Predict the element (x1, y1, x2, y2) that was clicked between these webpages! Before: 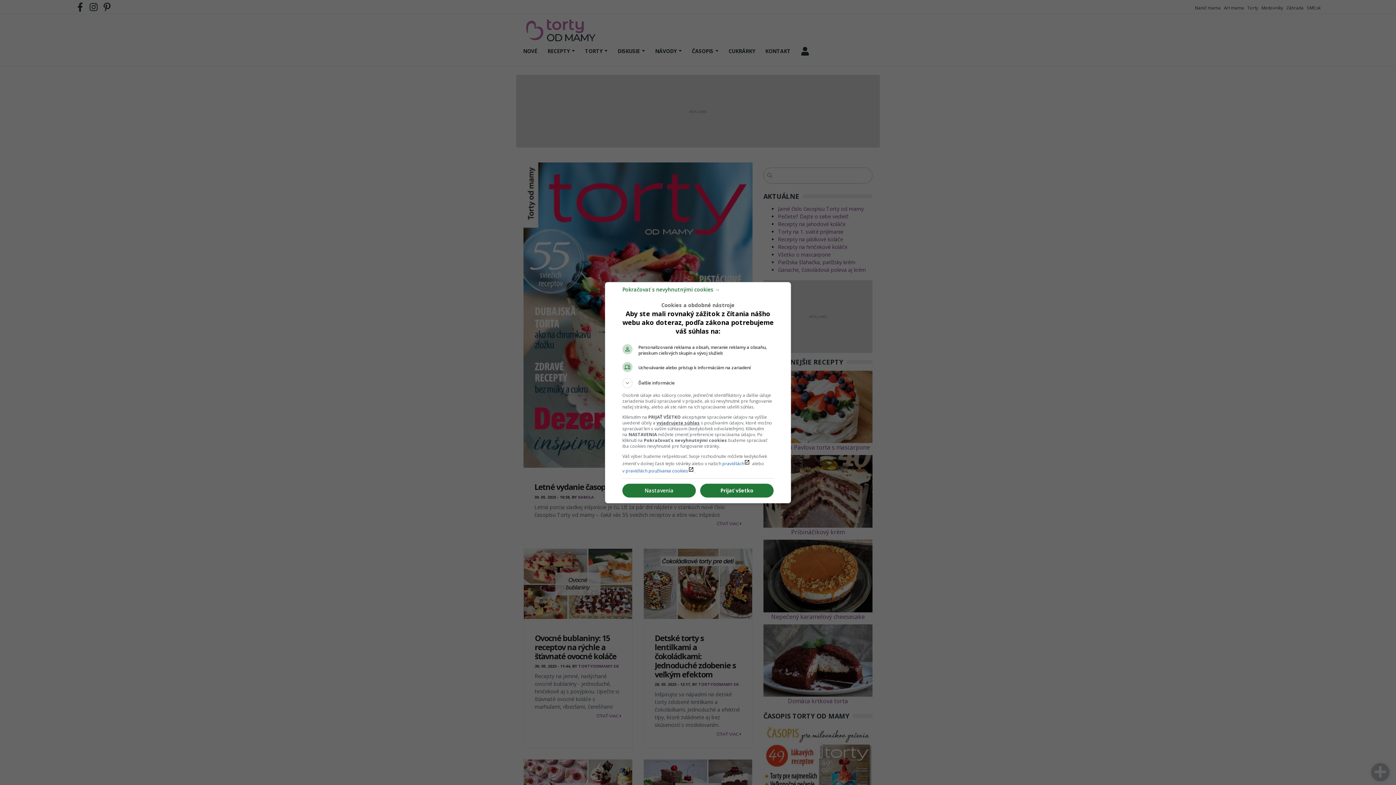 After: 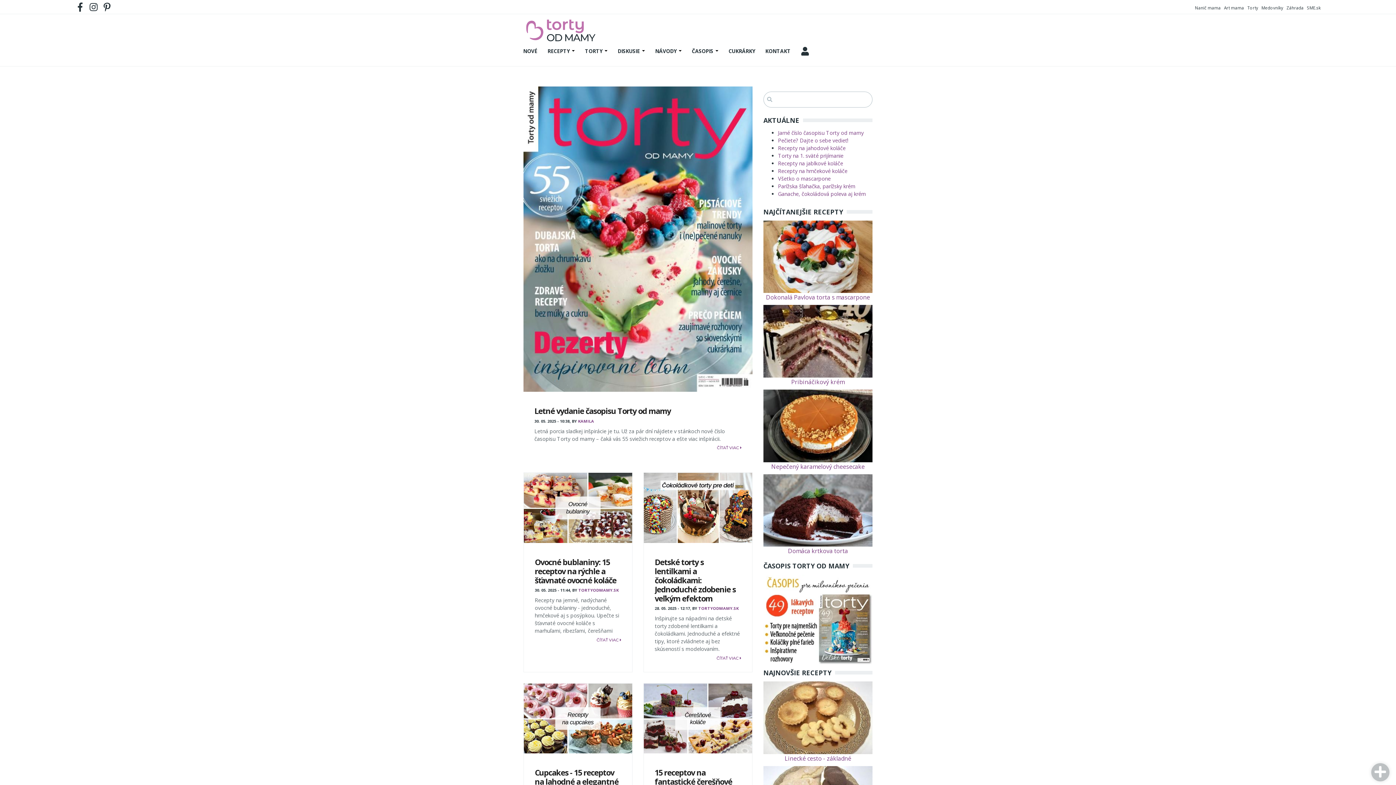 Action: label: Pokračovať s nevyhnutnými cookies → bbox: (622, 289, 720, 296)